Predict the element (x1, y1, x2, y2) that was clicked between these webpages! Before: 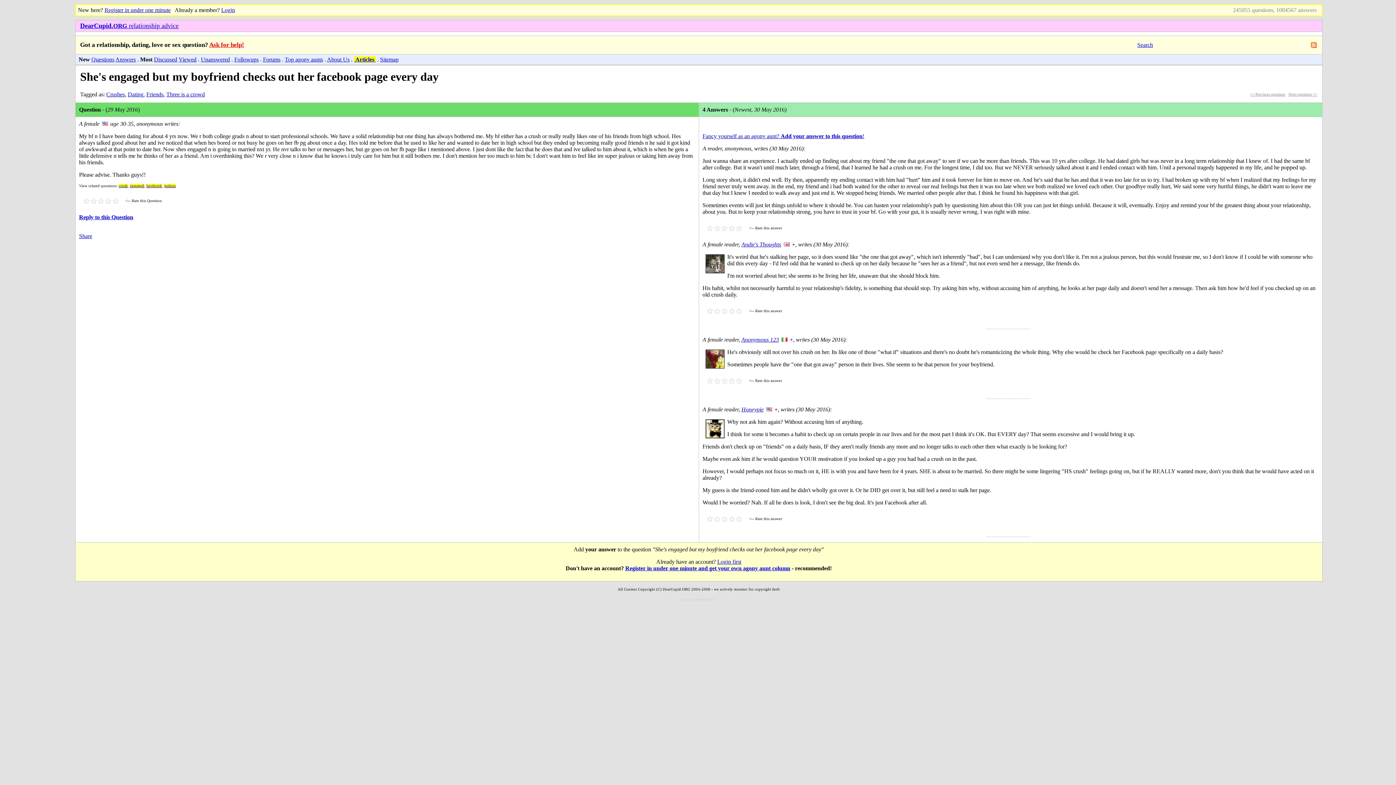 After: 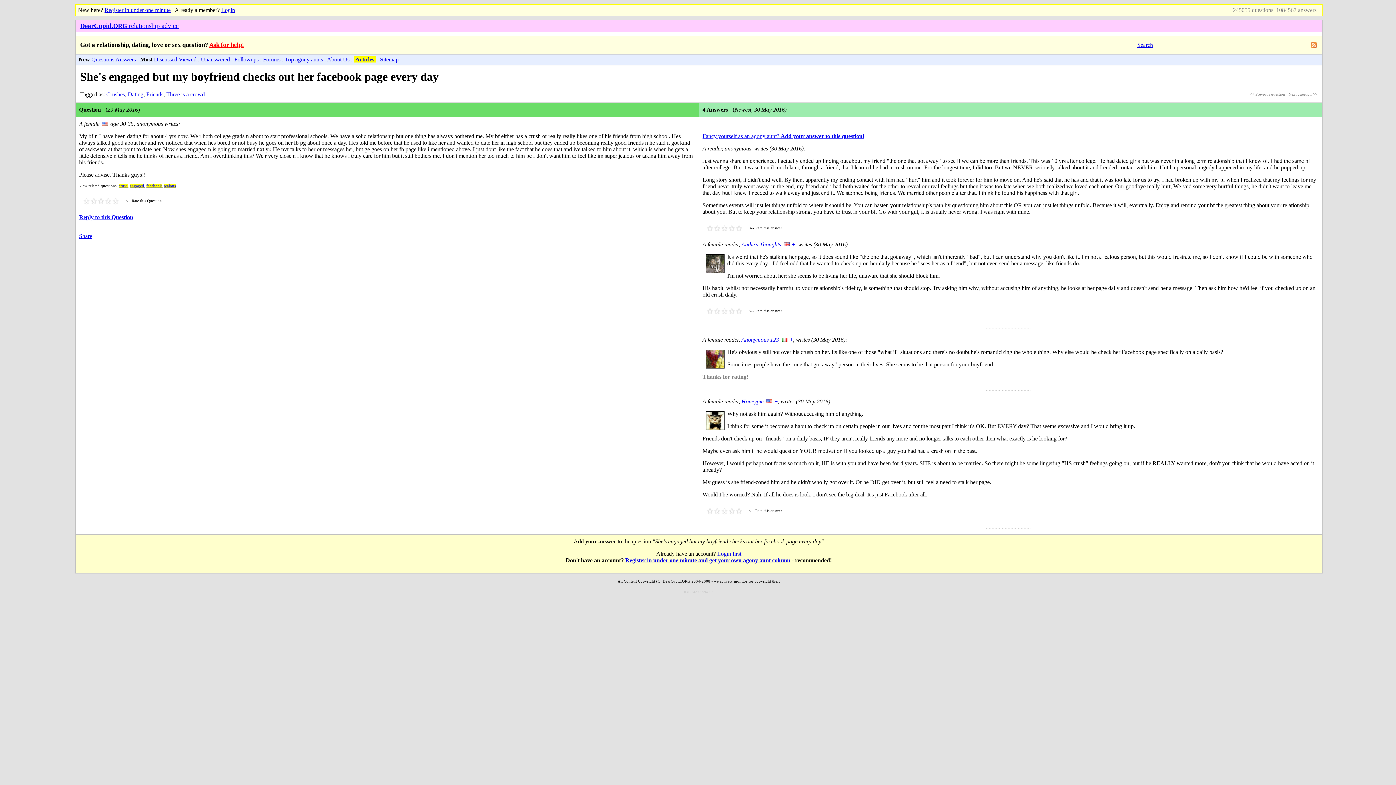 Action: label: 2 bbox: (713, 377, 720, 384)